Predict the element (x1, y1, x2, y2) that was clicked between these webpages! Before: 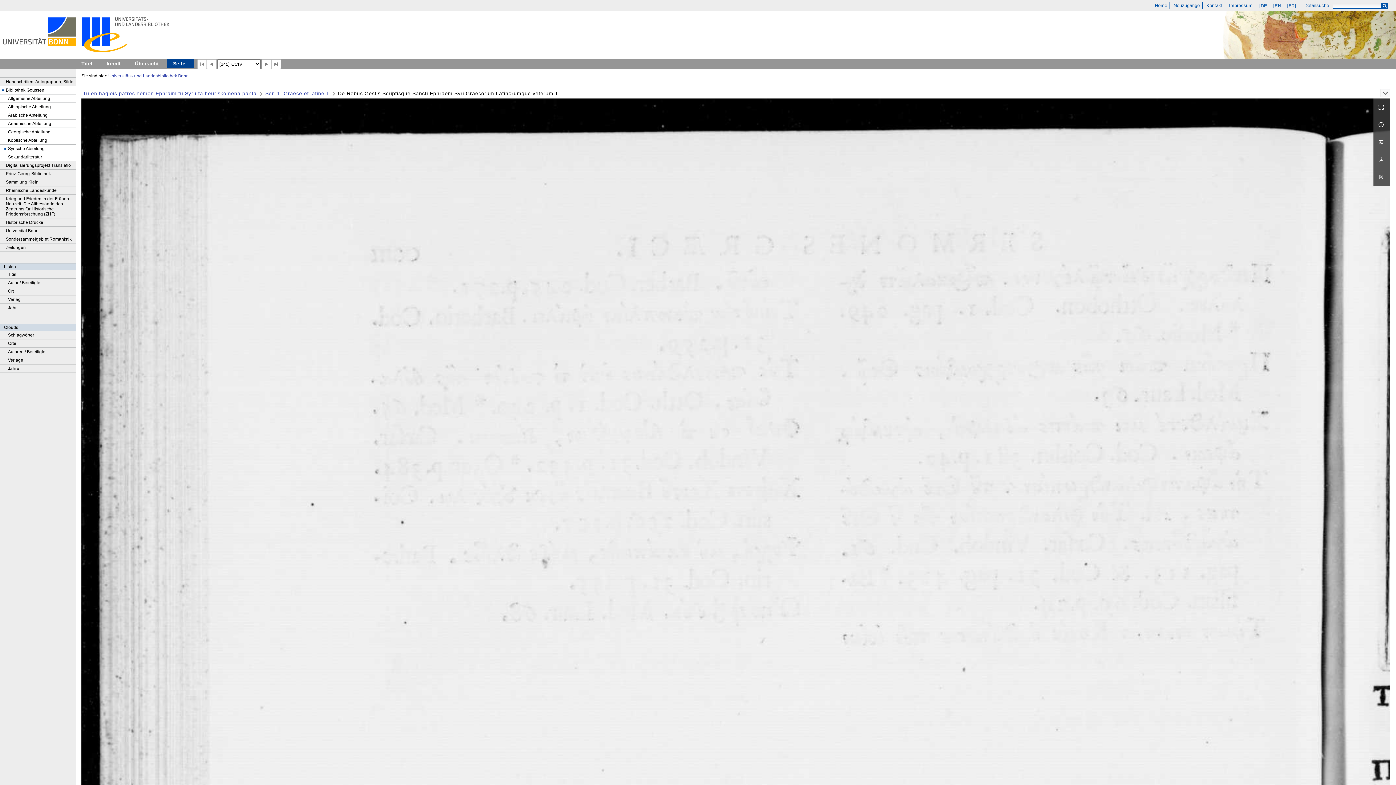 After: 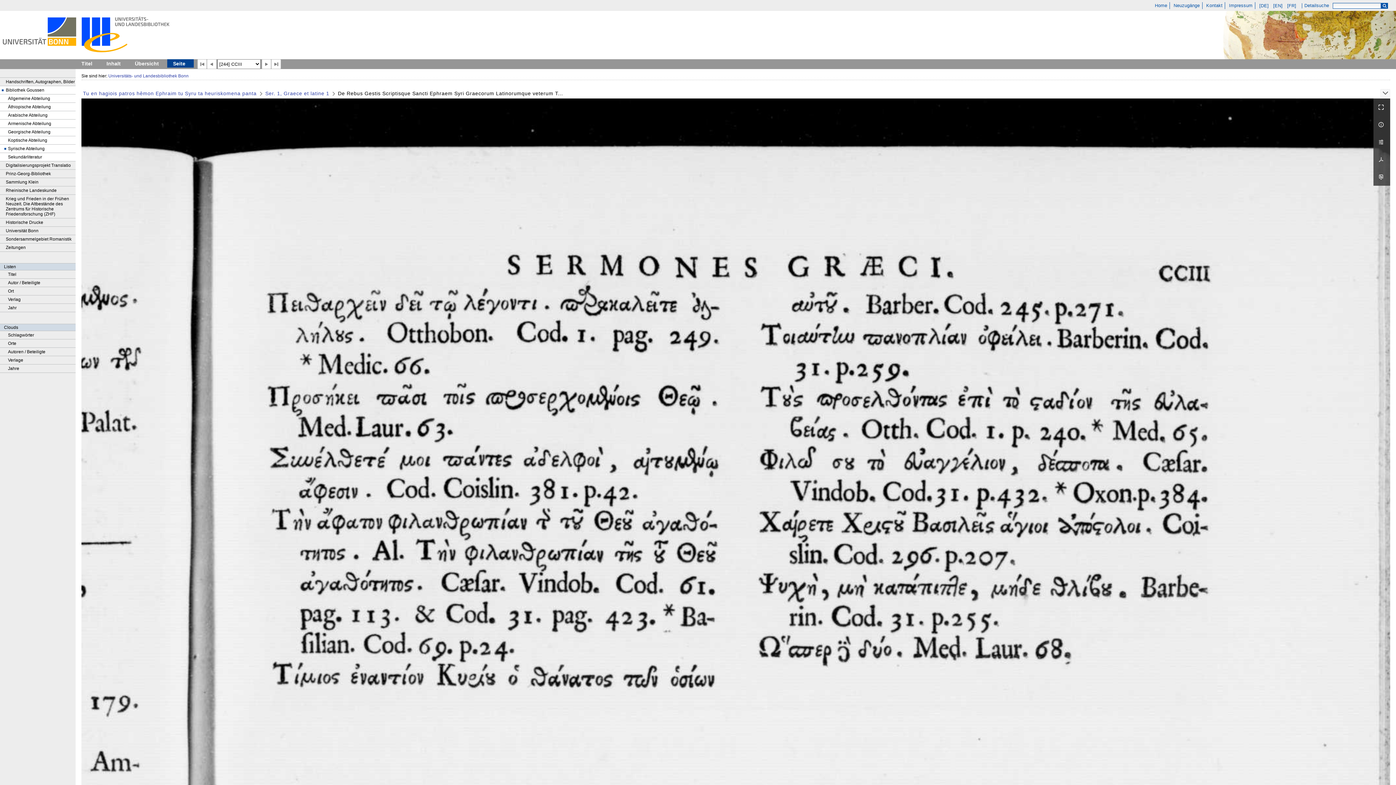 Action: bbox: (207, 59, 216, 69)